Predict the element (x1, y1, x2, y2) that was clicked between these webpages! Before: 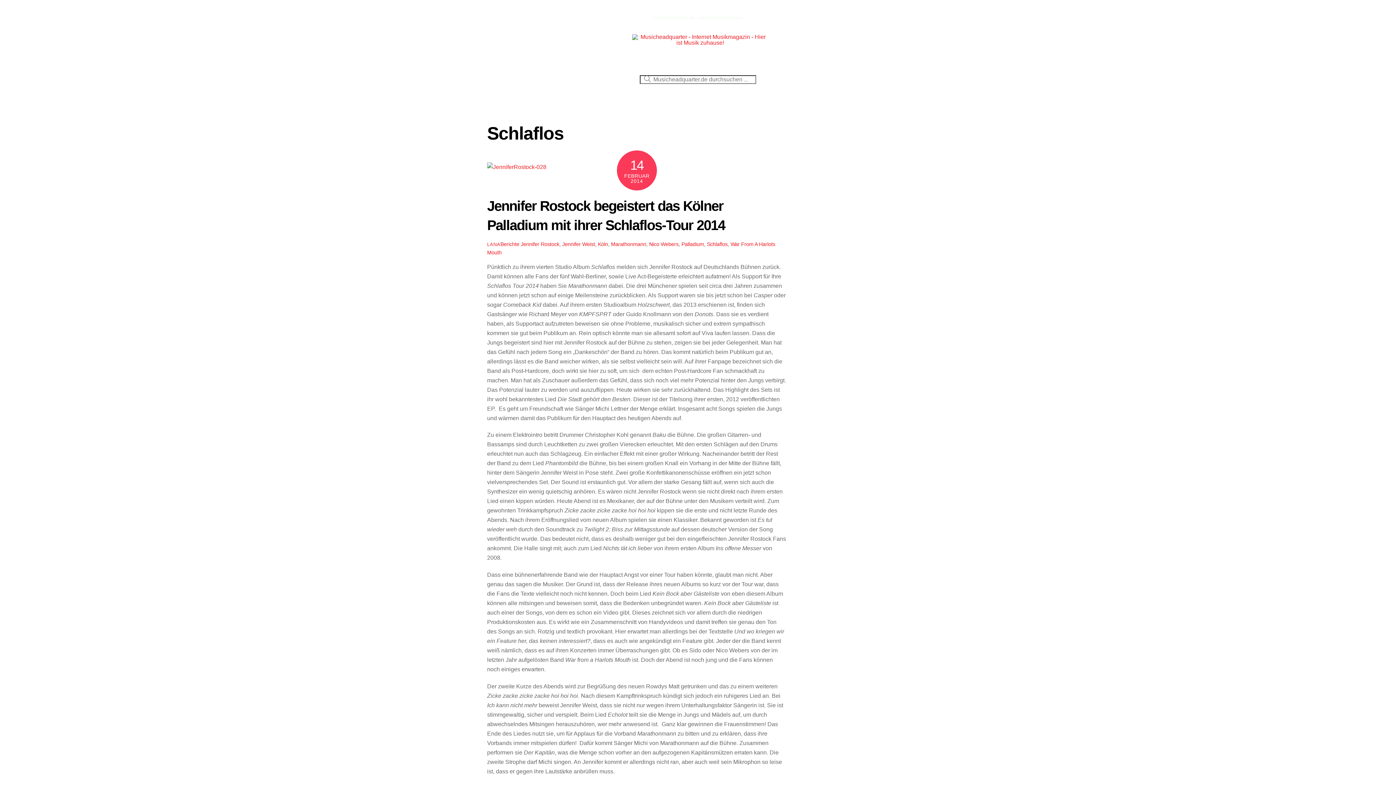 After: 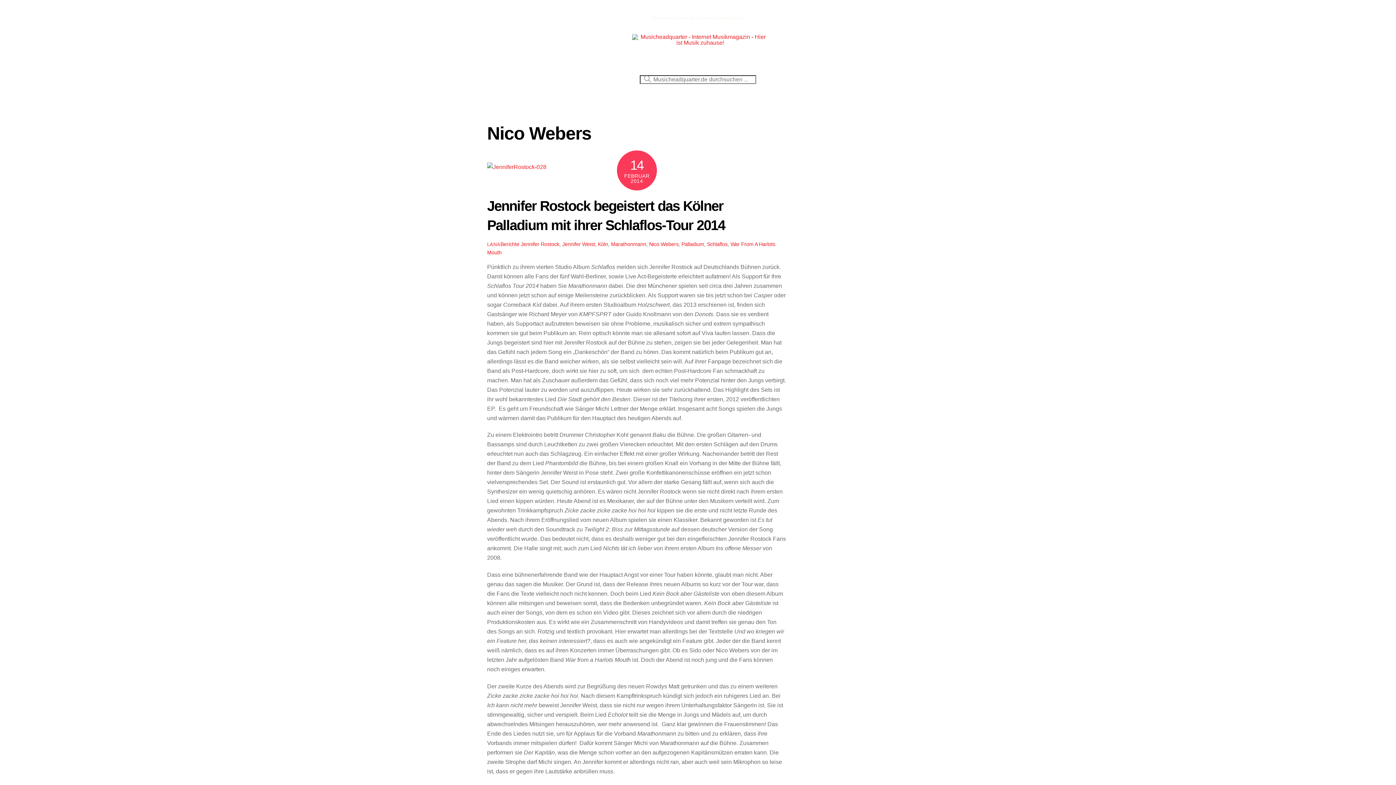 Action: label: Nico Webers bbox: (649, 241, 678, 247)